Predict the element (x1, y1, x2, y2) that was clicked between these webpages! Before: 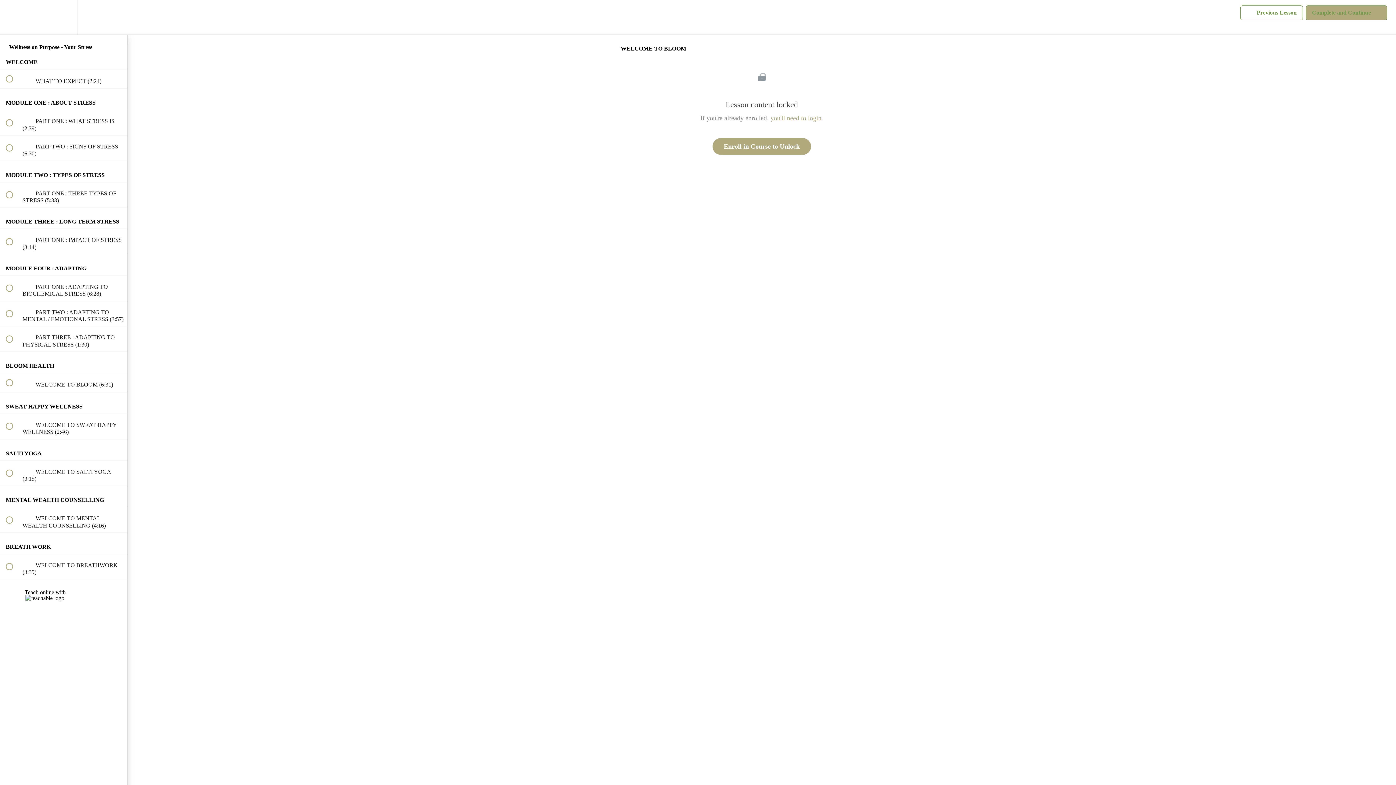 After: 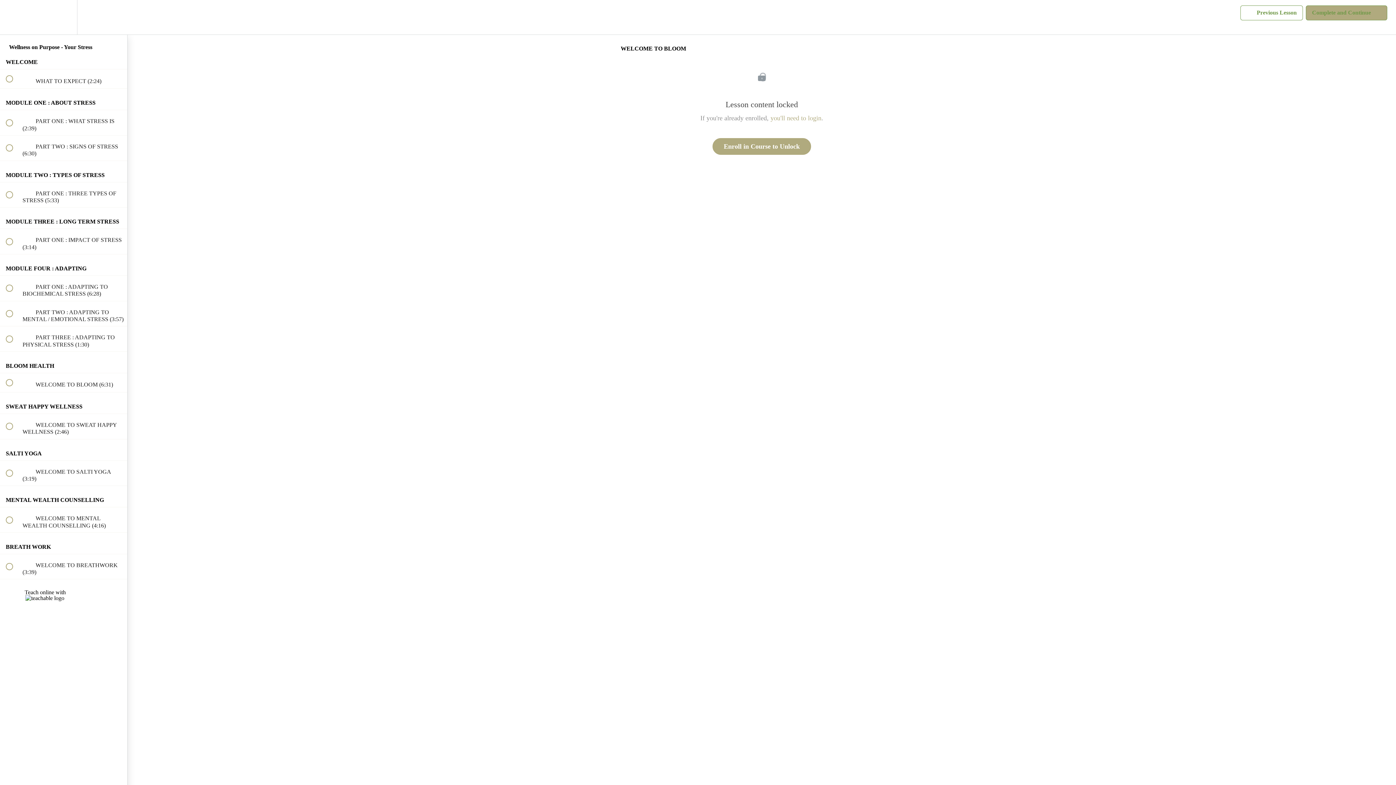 Action: label: Complete and Continue
  bbox: (1306, 5, 1387, 20)